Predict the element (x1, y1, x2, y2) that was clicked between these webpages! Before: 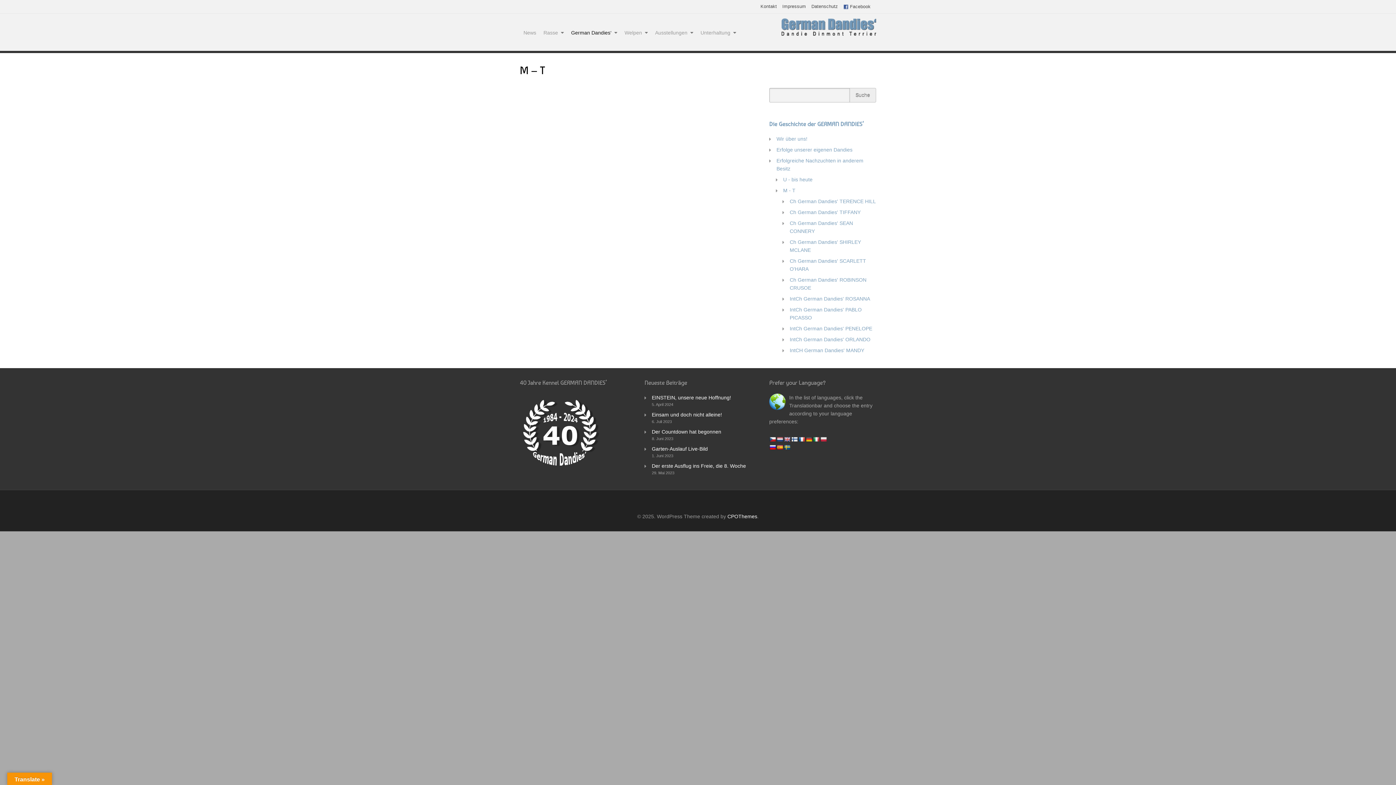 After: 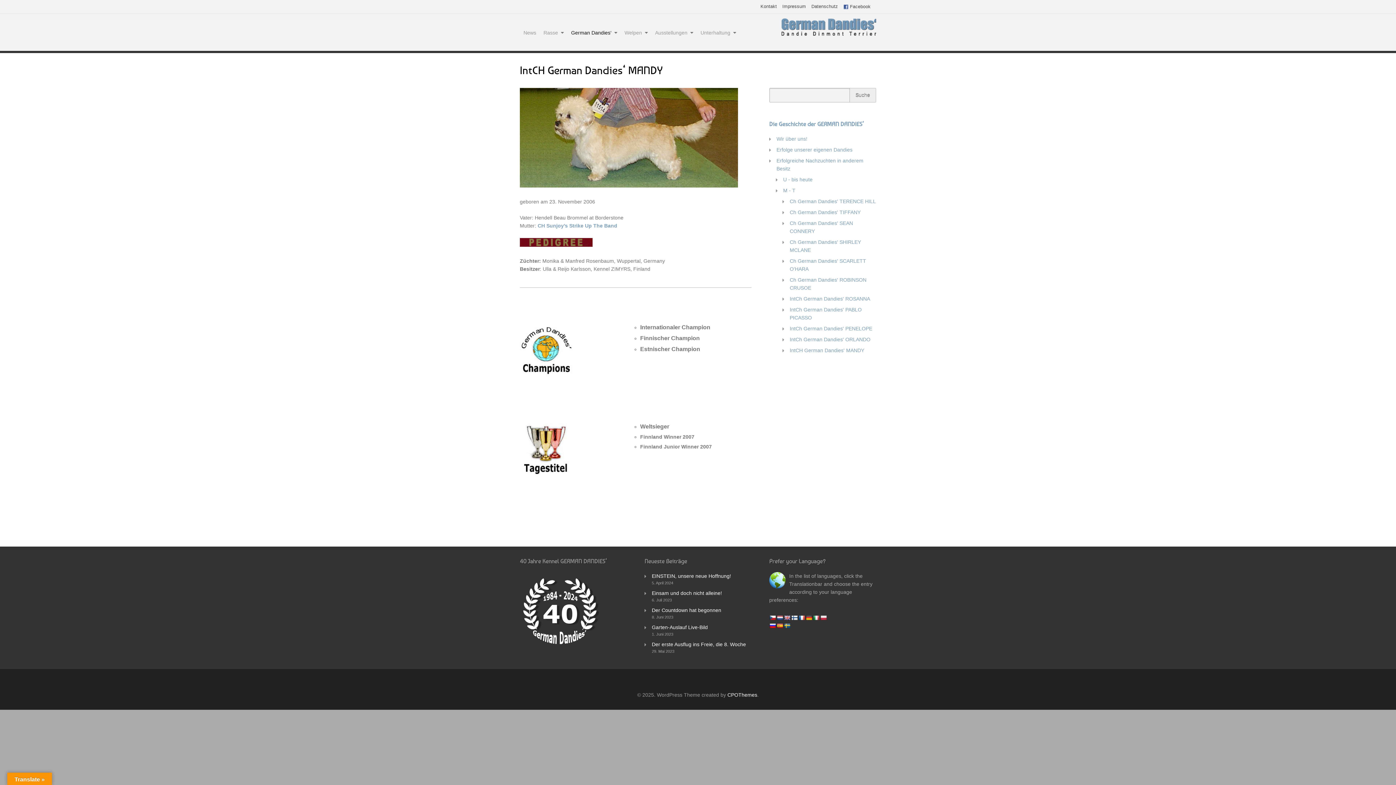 Action: bbox: (789, 347, 864, 353) label: IntCH German Dandies' MANDY